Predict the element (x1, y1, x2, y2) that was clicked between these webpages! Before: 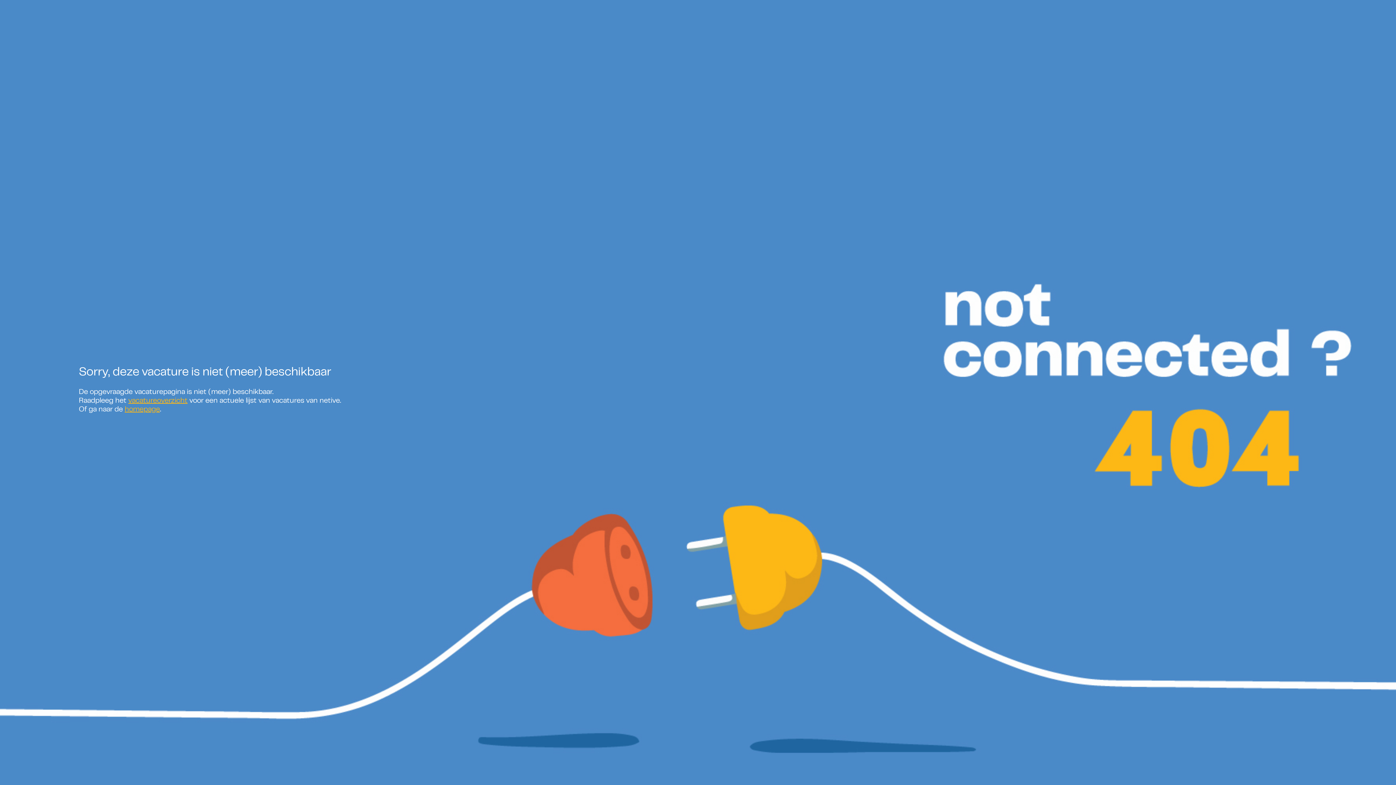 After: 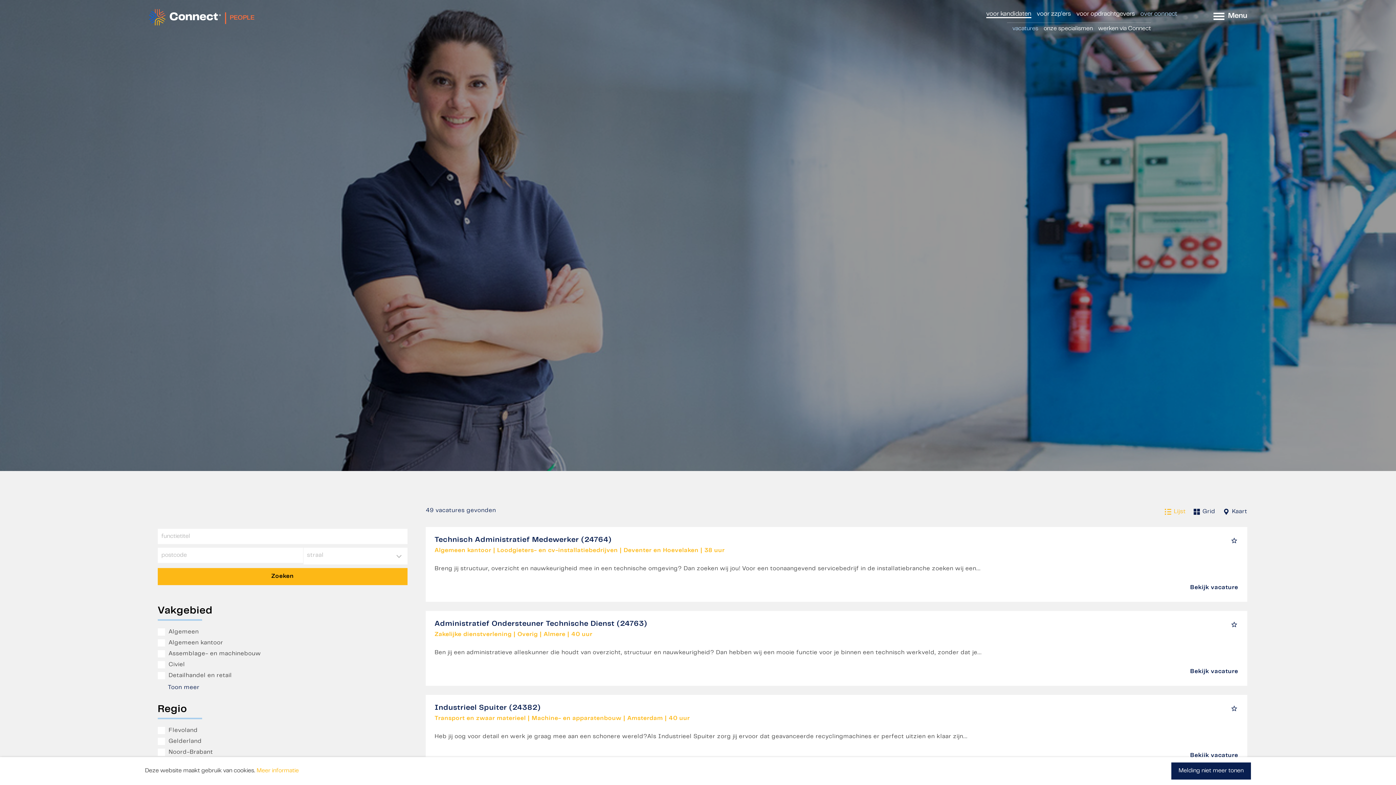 Action: label: vacatureoverzicht bbox: (128, 398, 187, 404)